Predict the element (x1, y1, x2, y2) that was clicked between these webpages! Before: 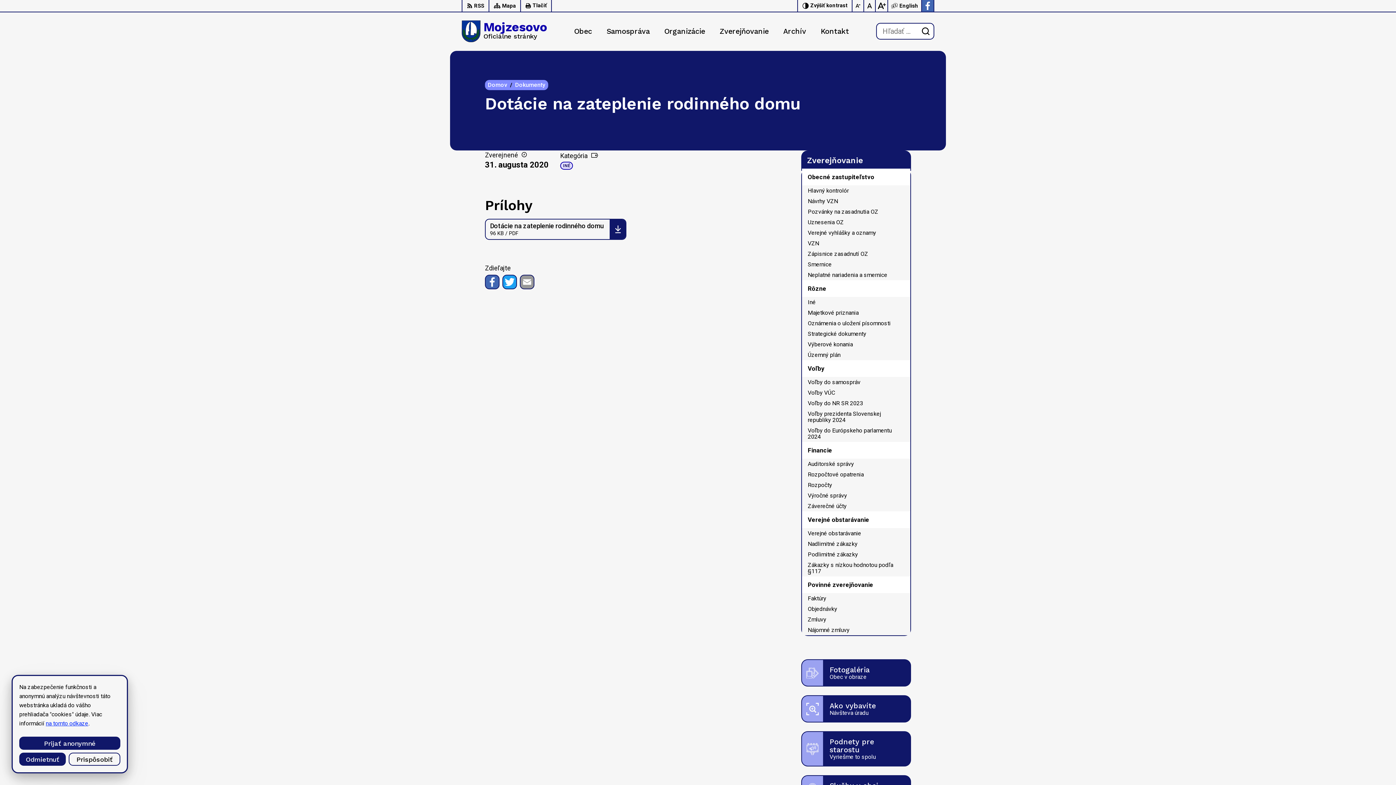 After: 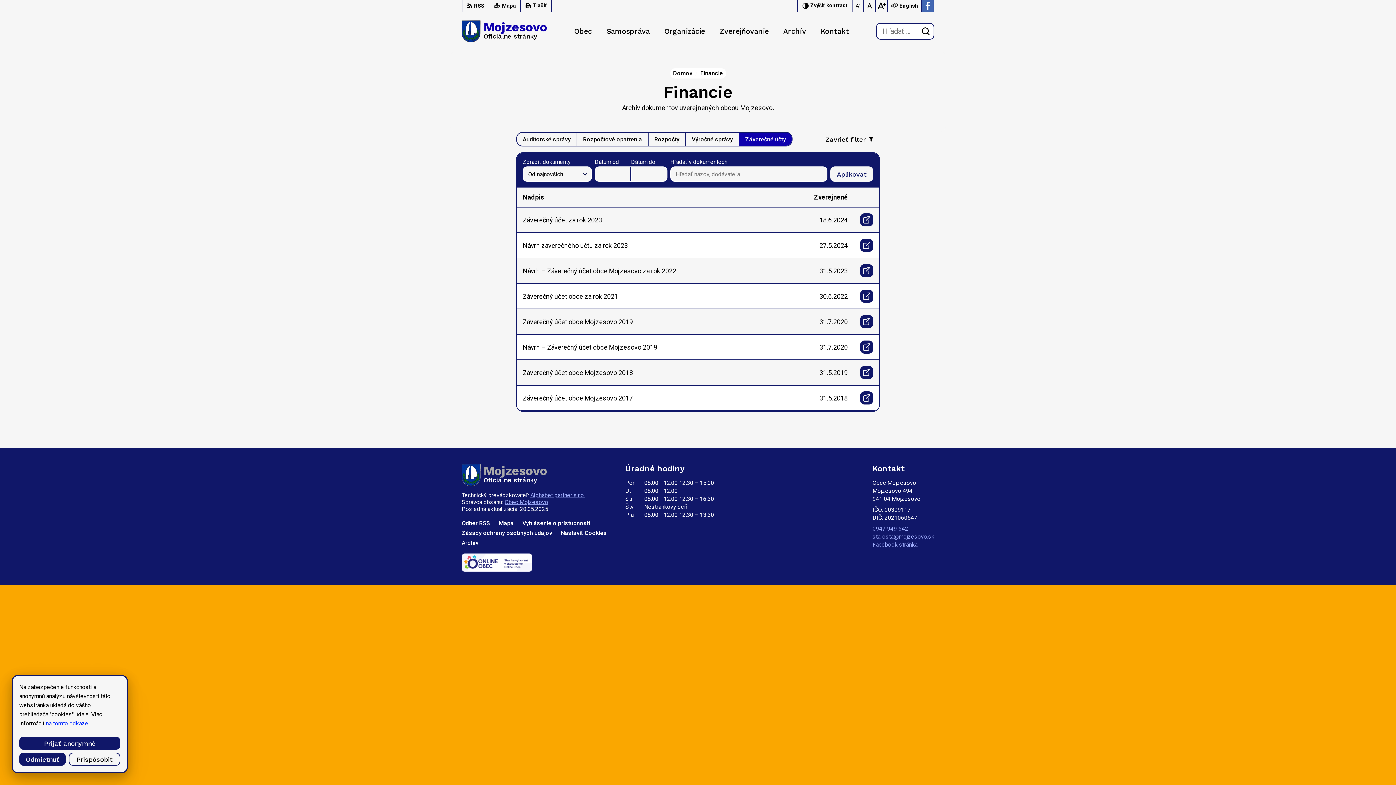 Action: bbox: (802, 501, 910, 511) label: Záverečné účty